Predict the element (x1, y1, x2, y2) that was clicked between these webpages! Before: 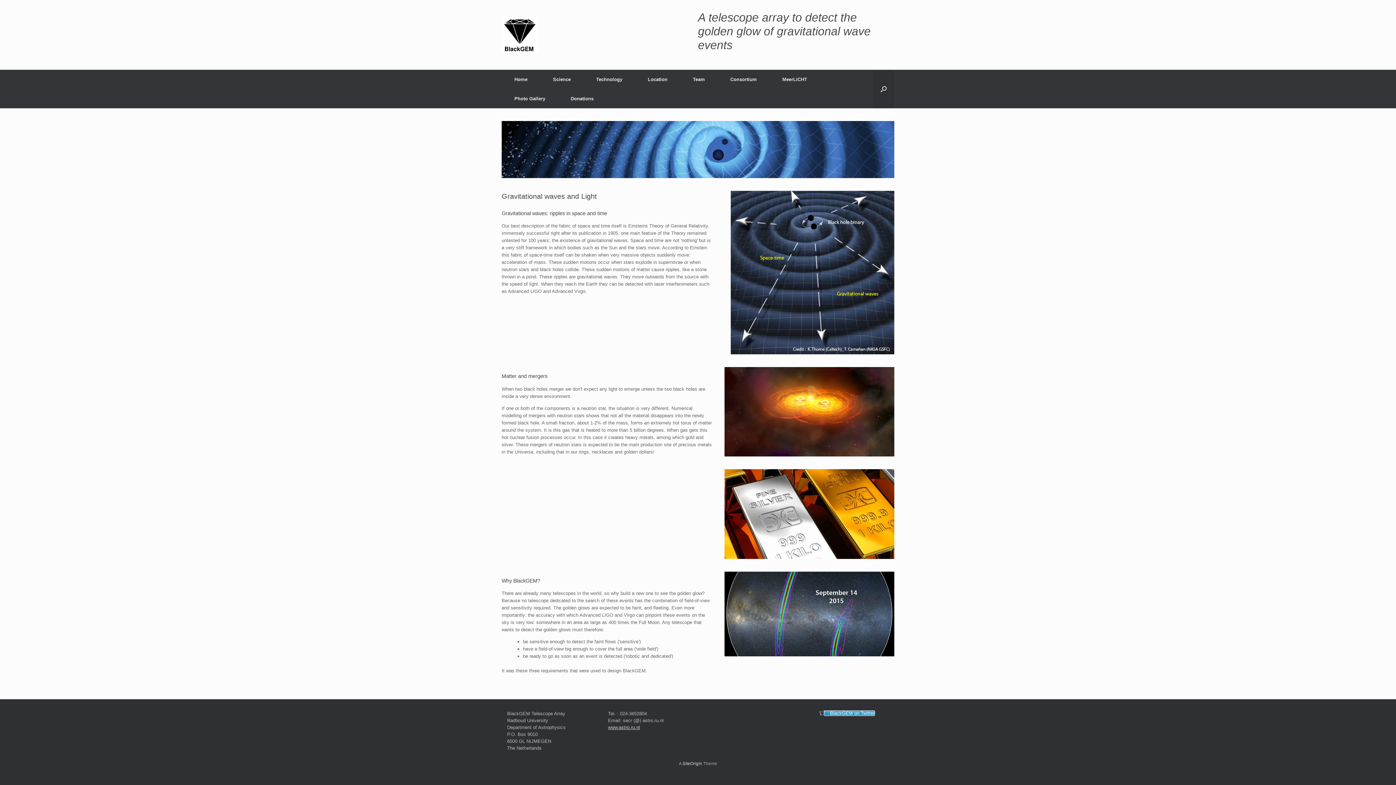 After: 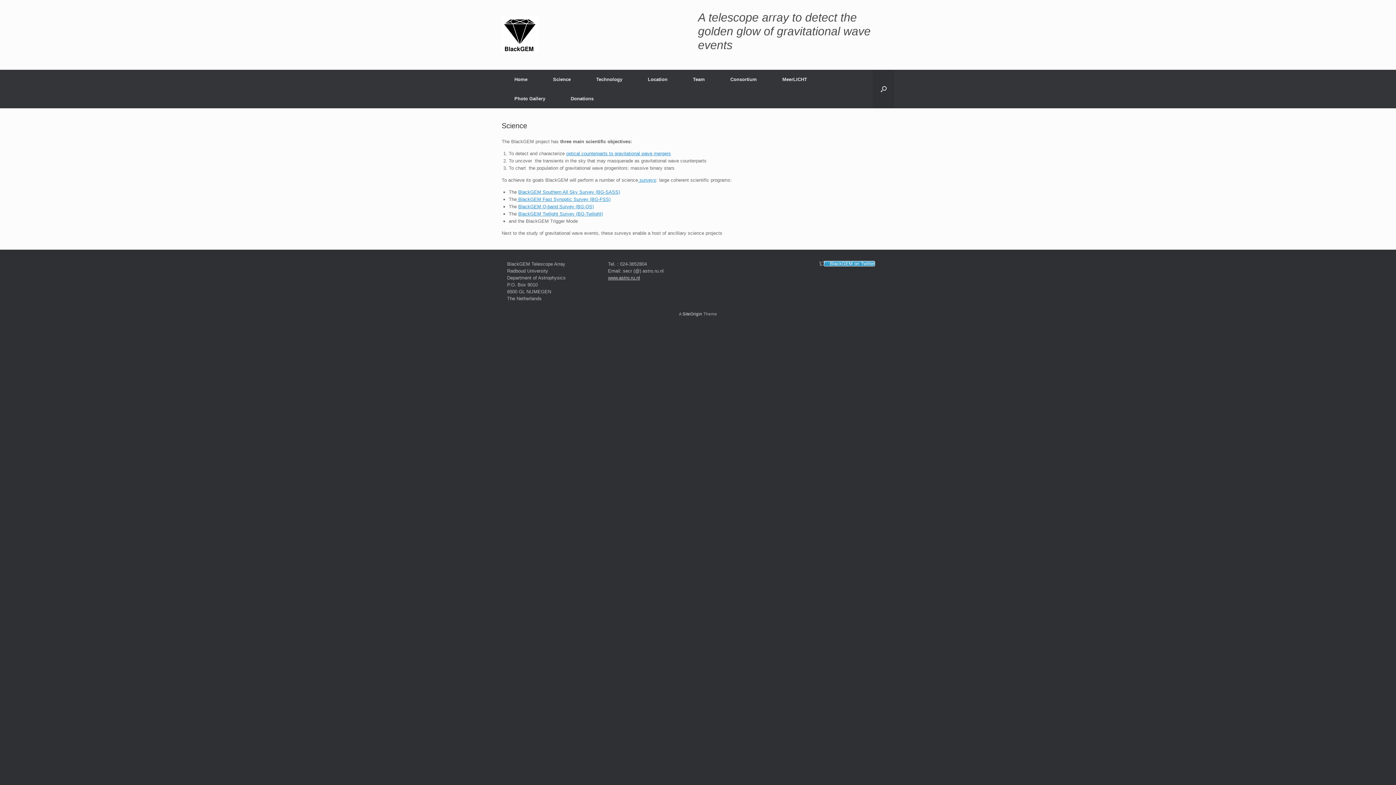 Action: bbox: (540, 69, 583, 89) label: Science